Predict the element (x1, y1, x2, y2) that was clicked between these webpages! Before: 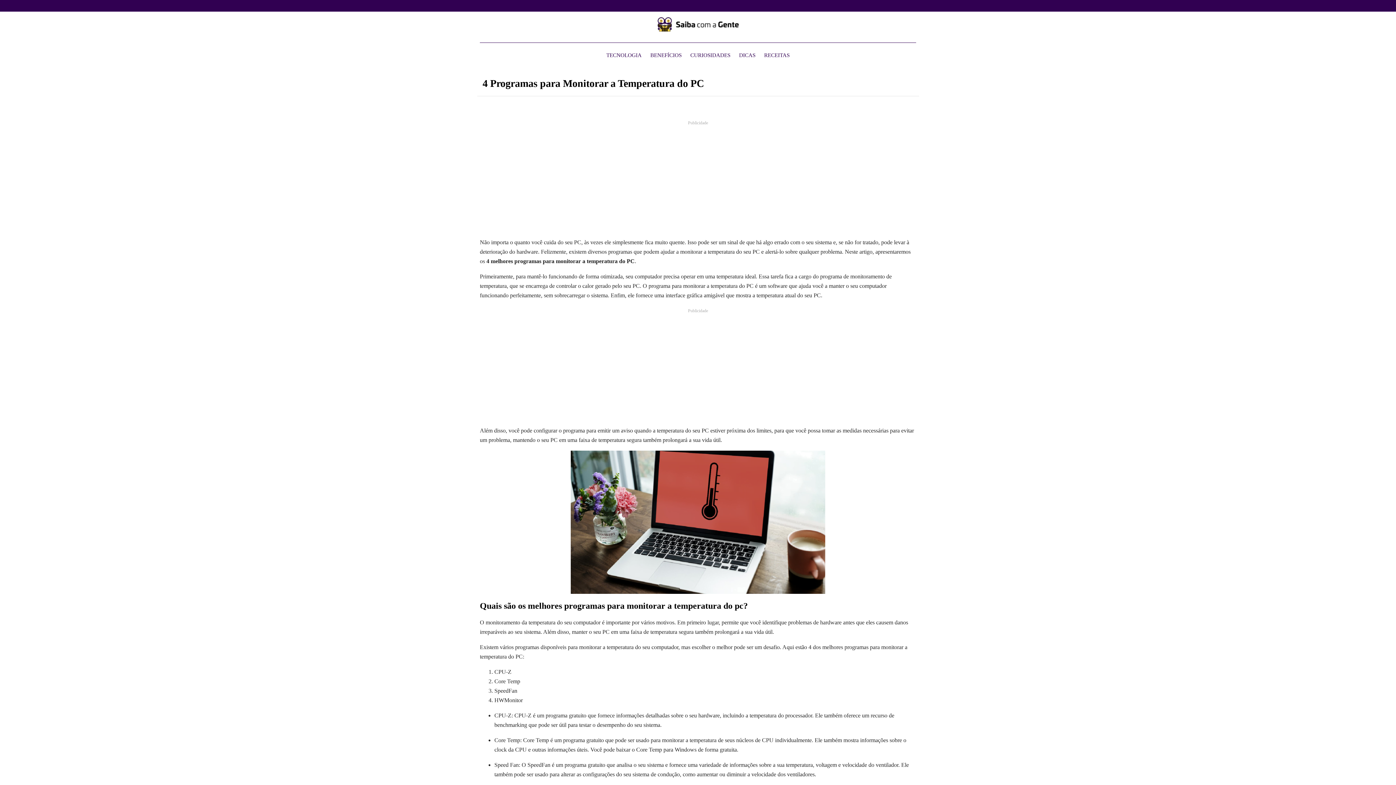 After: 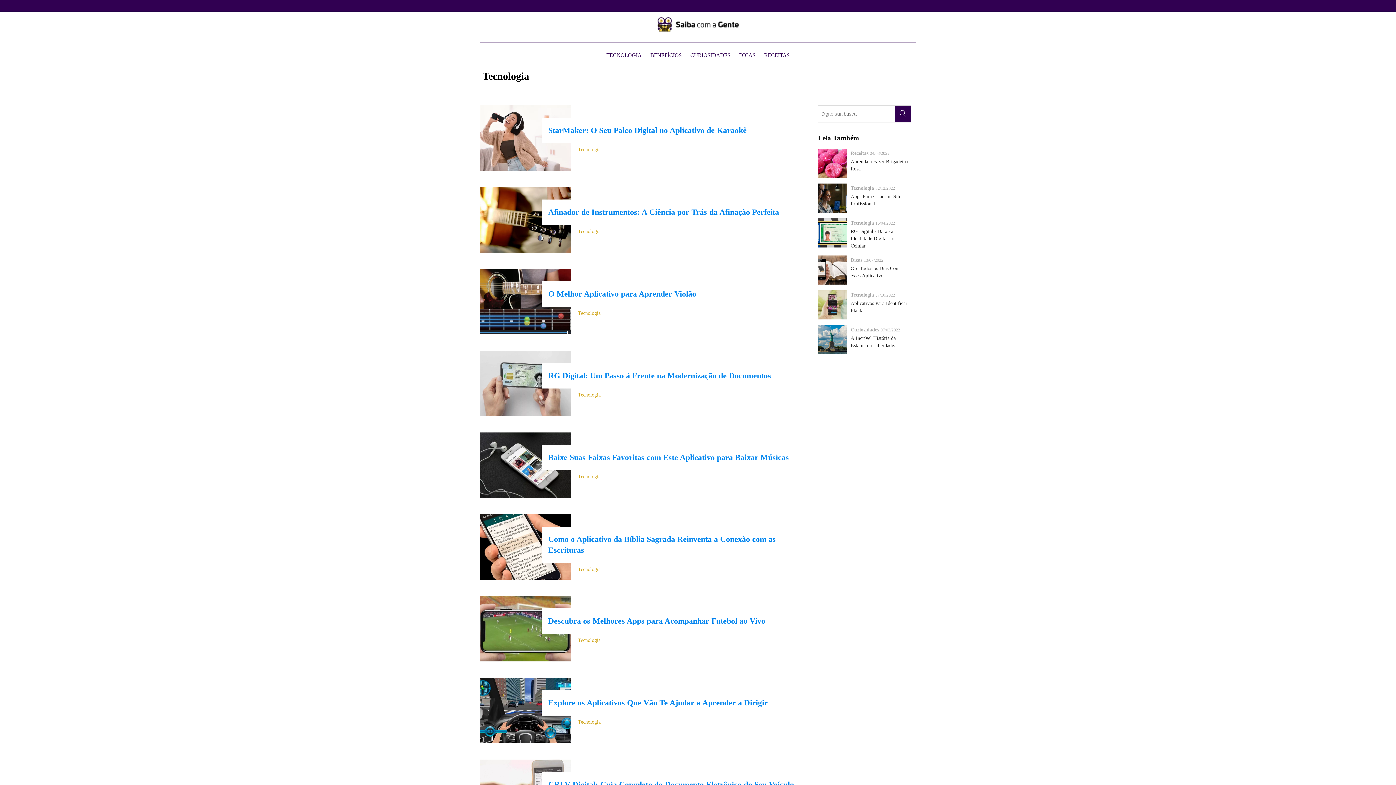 Action: label: TECNOLOGIA bbox: (602, 48, 645, 62)